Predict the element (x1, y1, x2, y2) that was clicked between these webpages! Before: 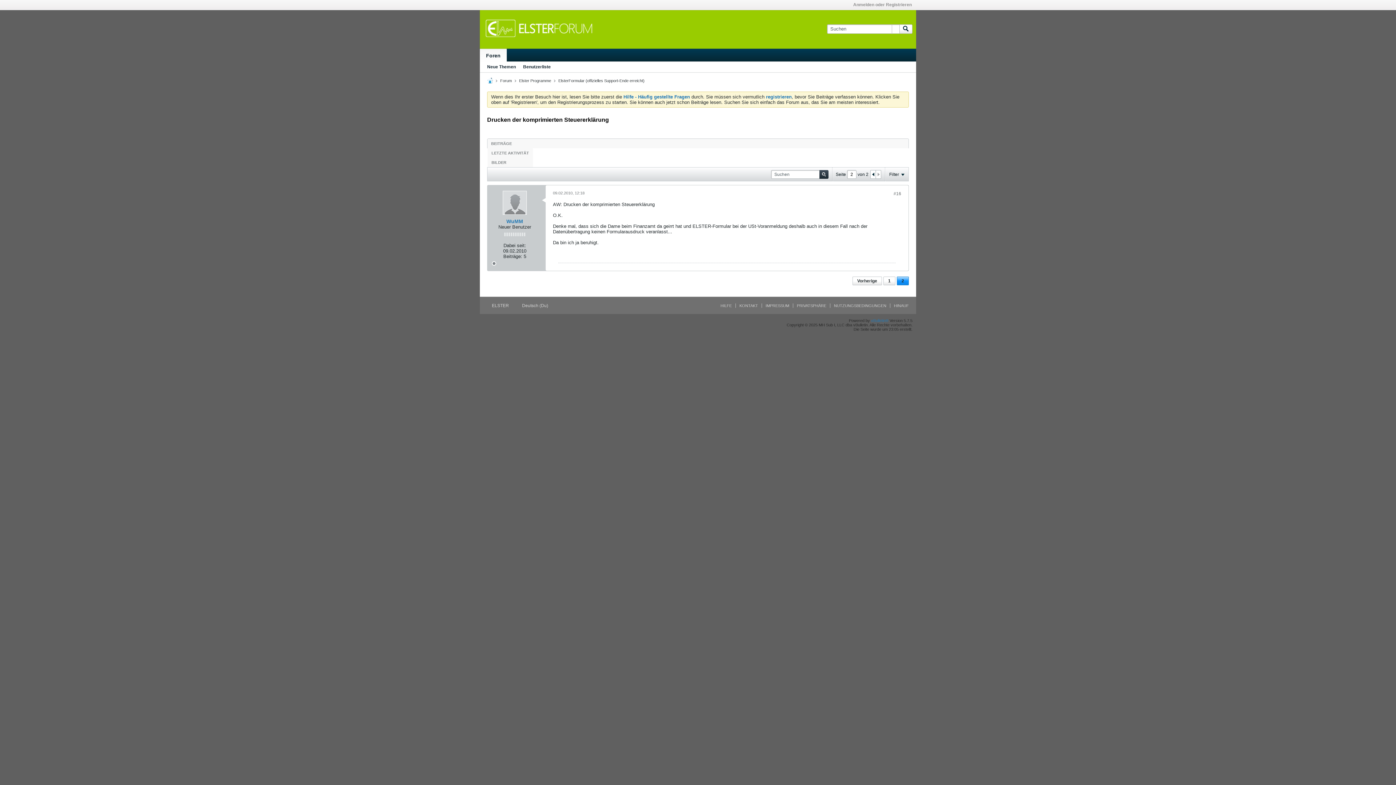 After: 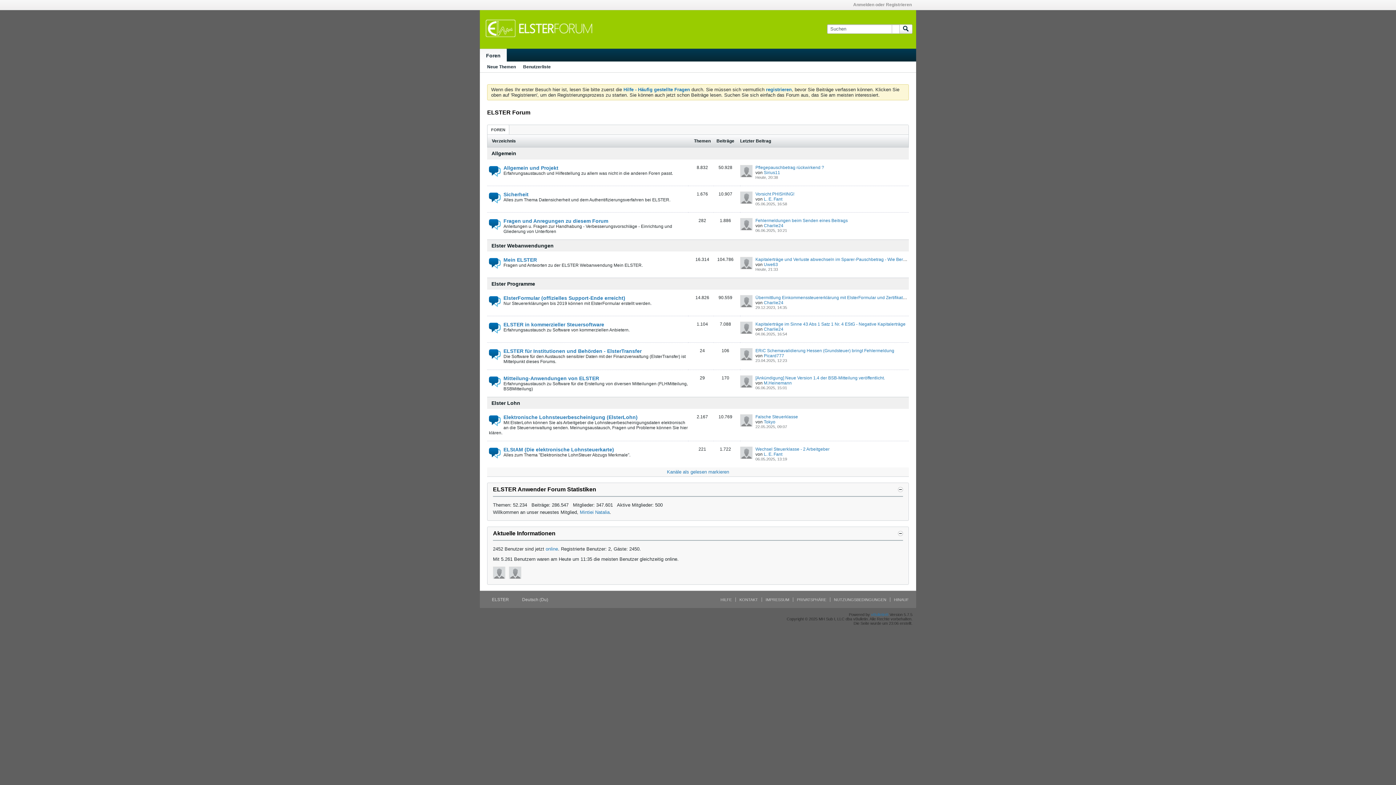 Action: label: BEITRÄGE bbox: (487, 141, 515, 145)